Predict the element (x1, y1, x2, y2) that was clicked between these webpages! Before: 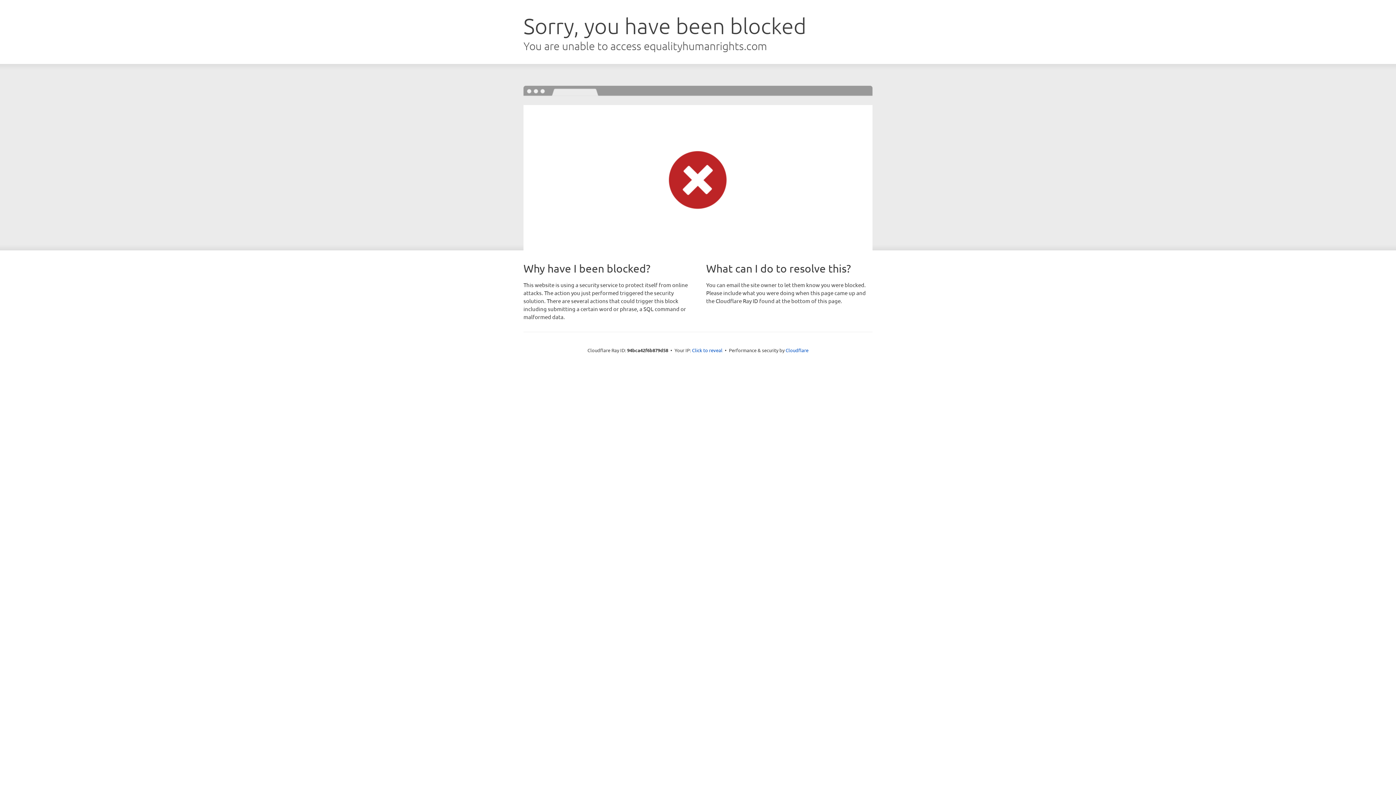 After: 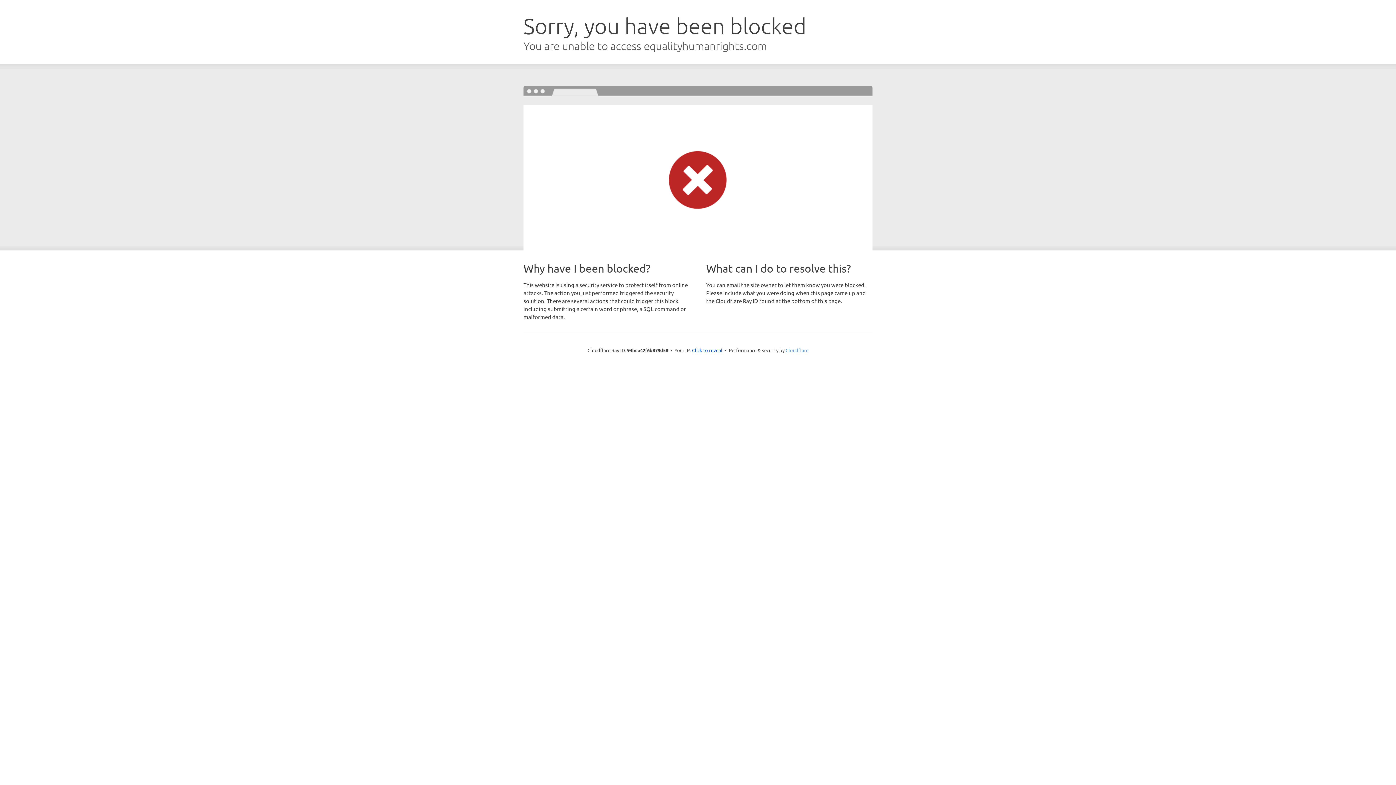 Action: bbox: (785, 347, 808, 353) label: Cloudflare